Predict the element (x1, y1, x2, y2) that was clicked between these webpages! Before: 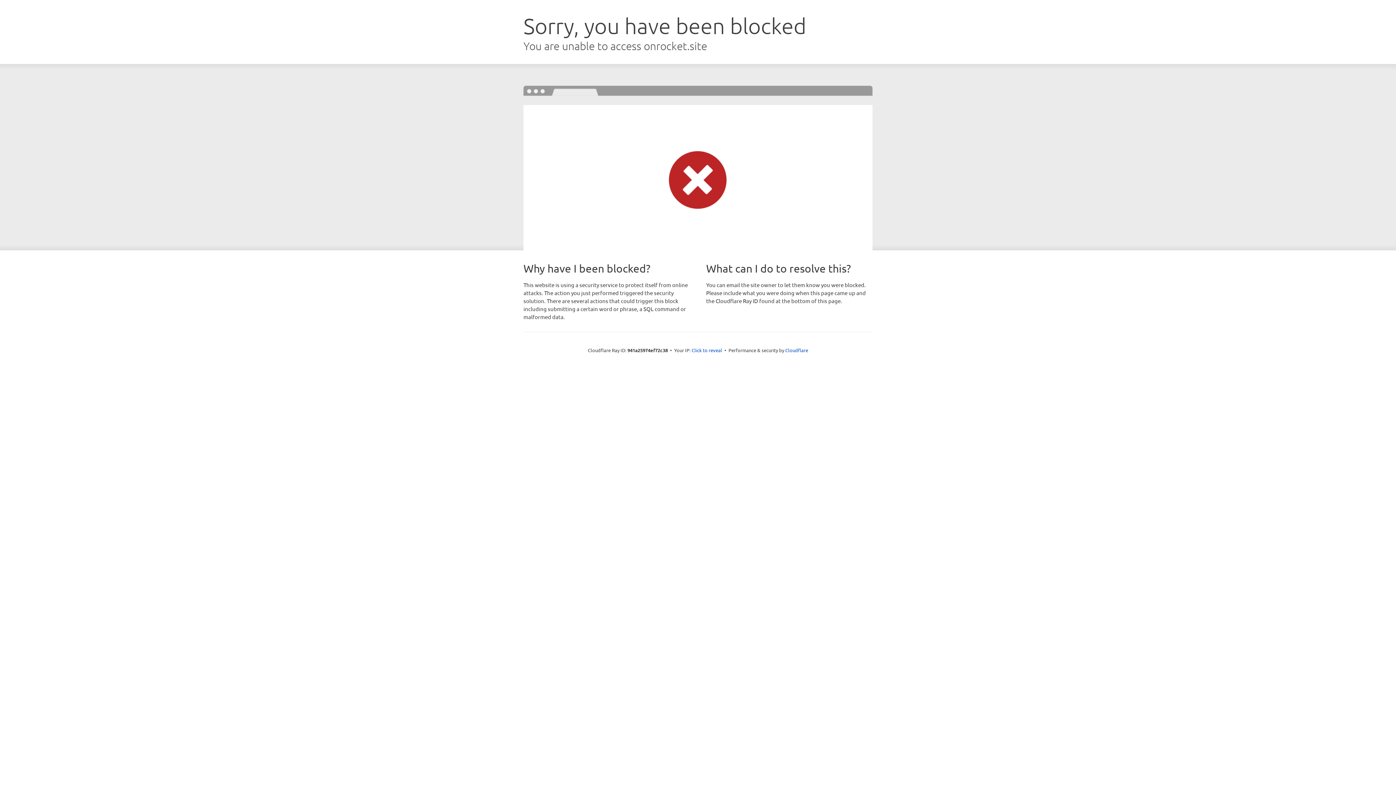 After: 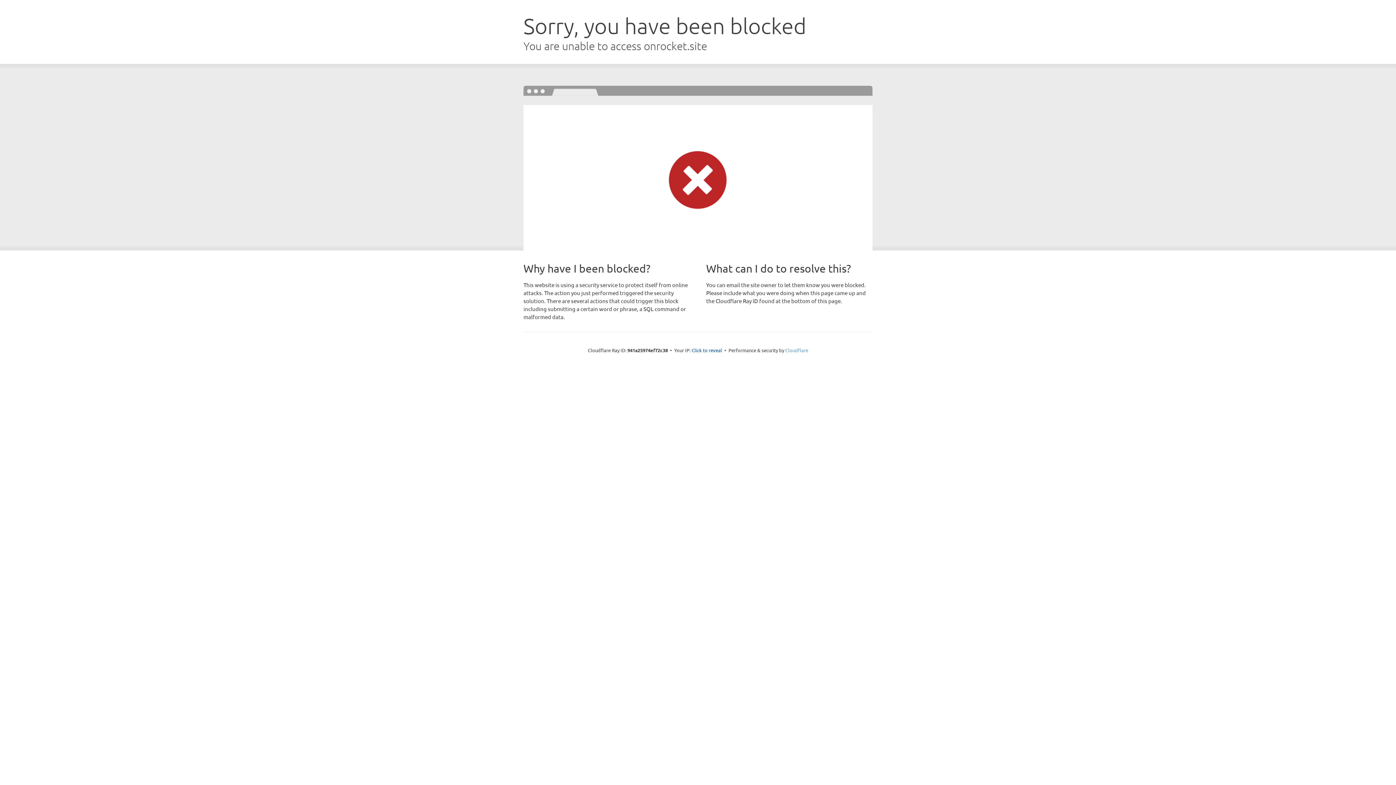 Action: bbox: (785, 347, 808, 353) label: Cloudflare